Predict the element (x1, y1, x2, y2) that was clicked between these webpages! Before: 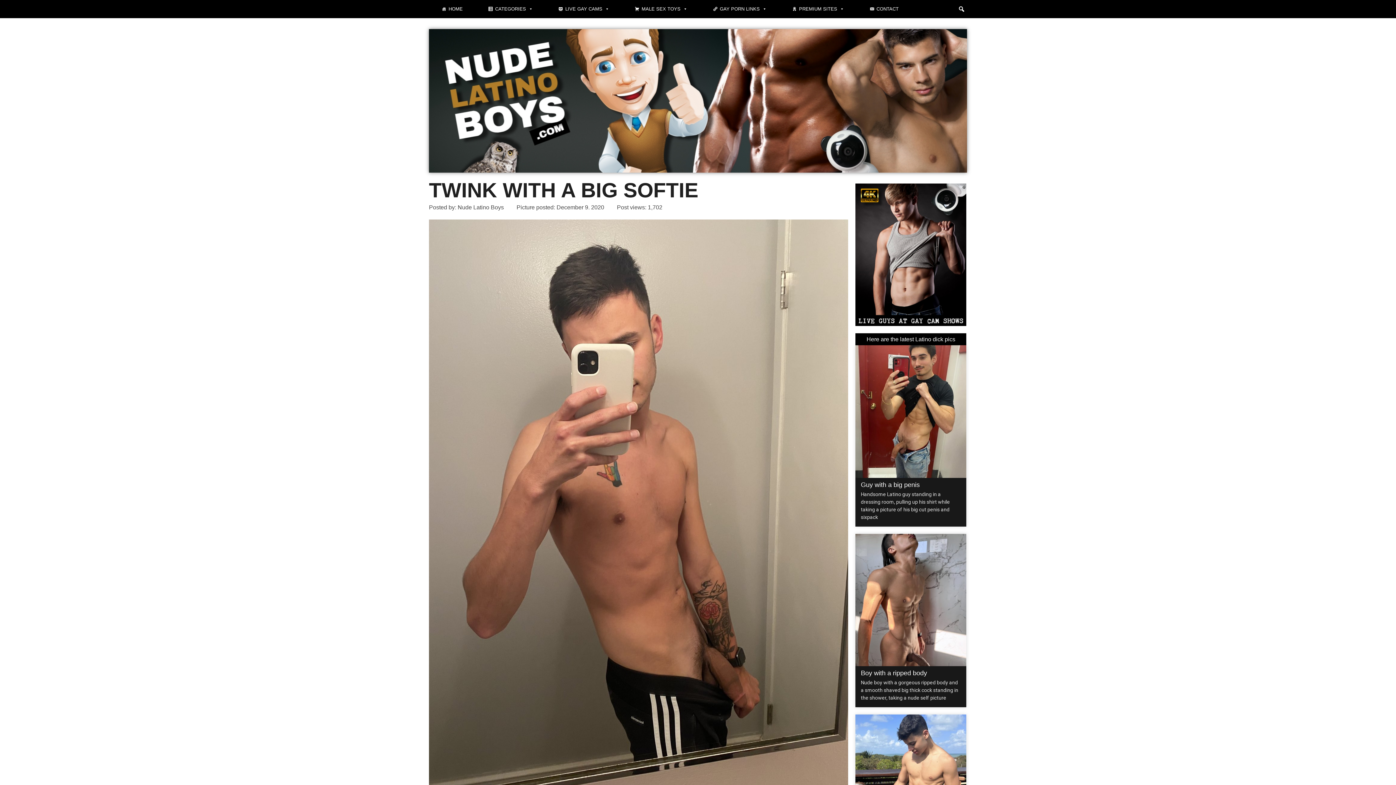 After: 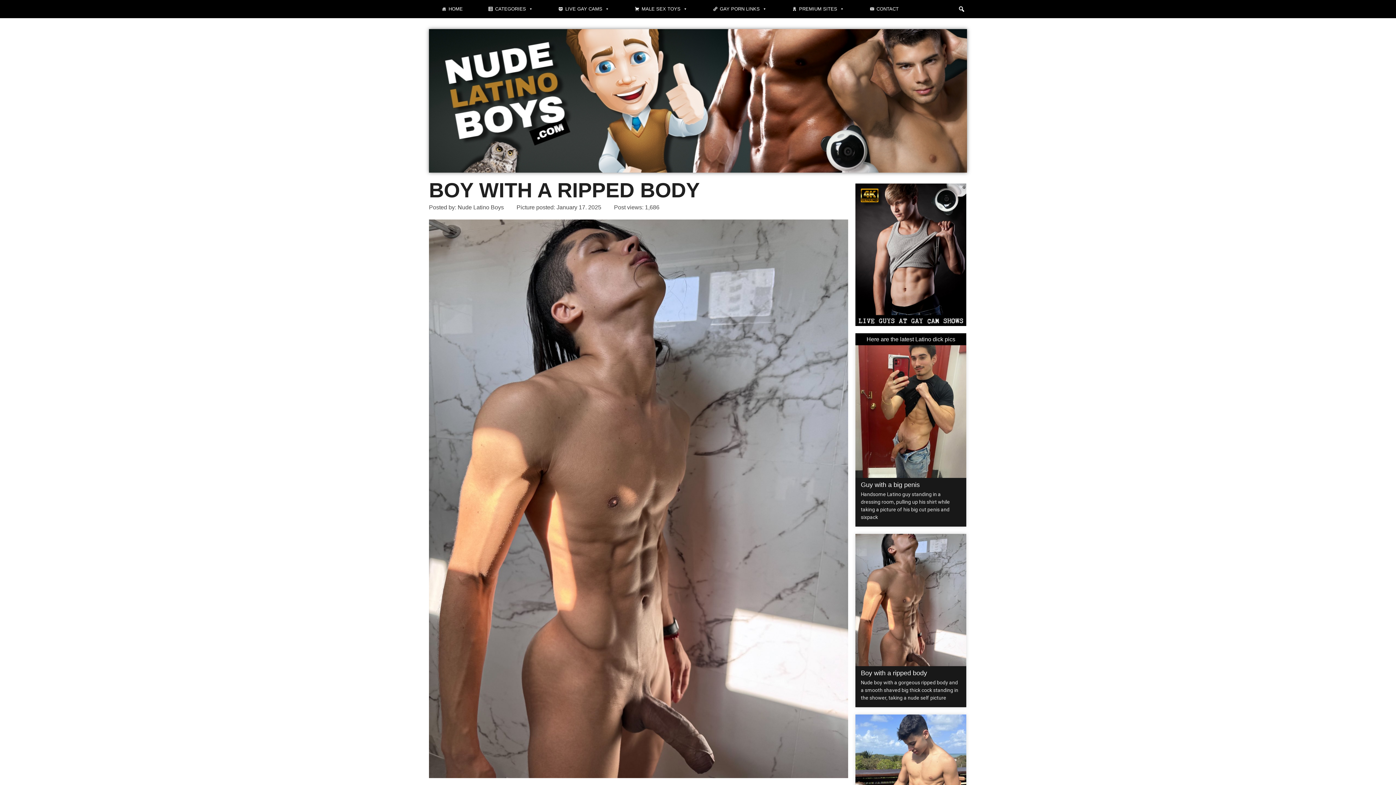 Action: bbox: (855, 534, 966, 666)